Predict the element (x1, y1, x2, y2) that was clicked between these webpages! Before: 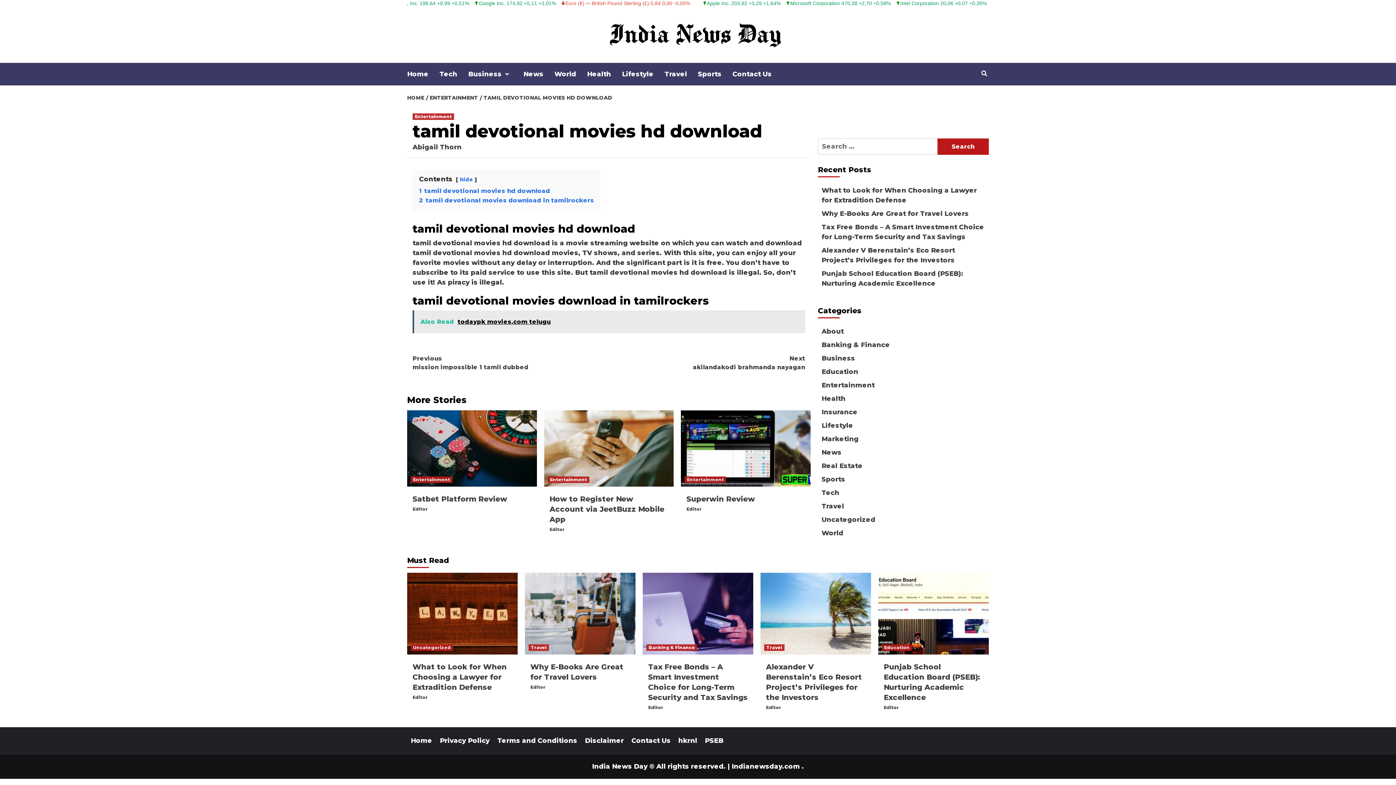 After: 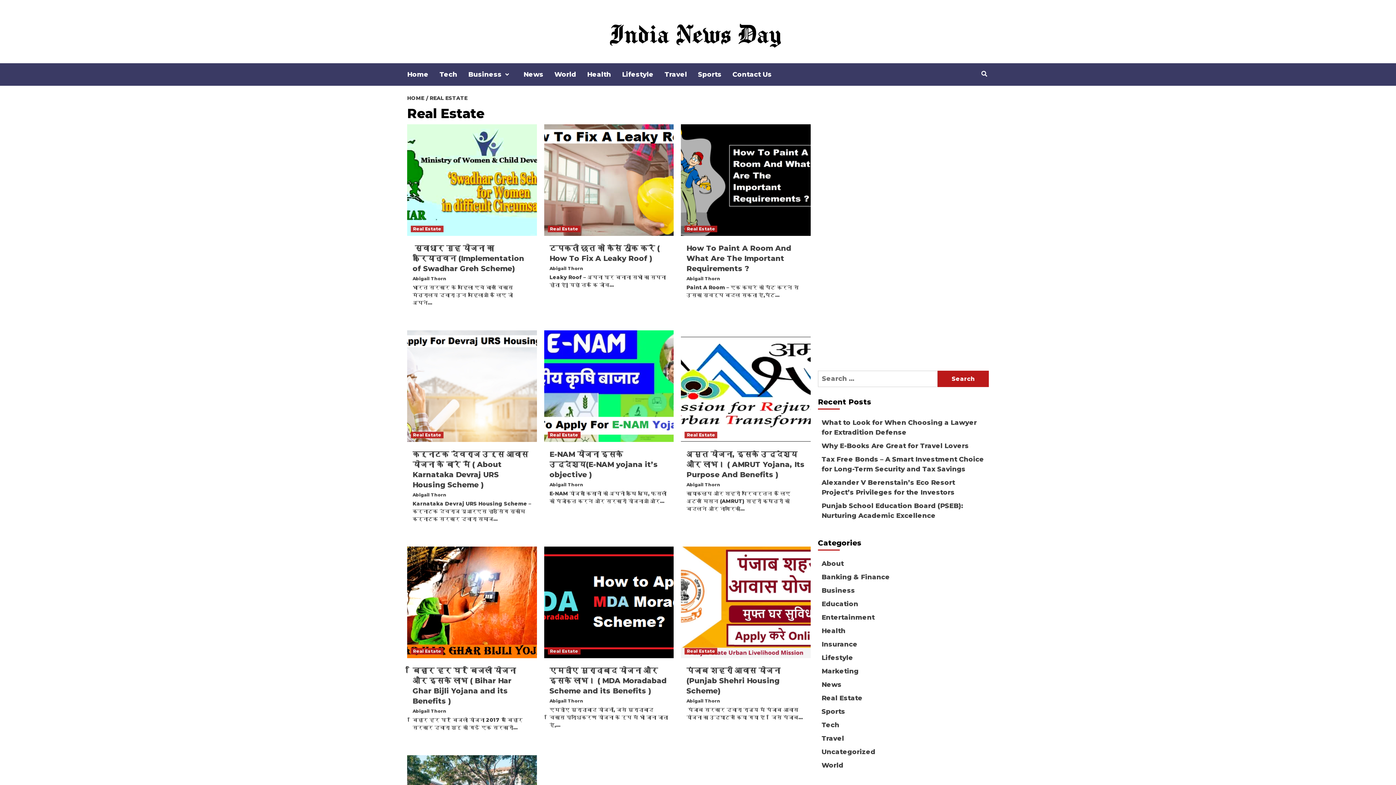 Action: bbox: (821, 462, 862, 470) label: Real Estate